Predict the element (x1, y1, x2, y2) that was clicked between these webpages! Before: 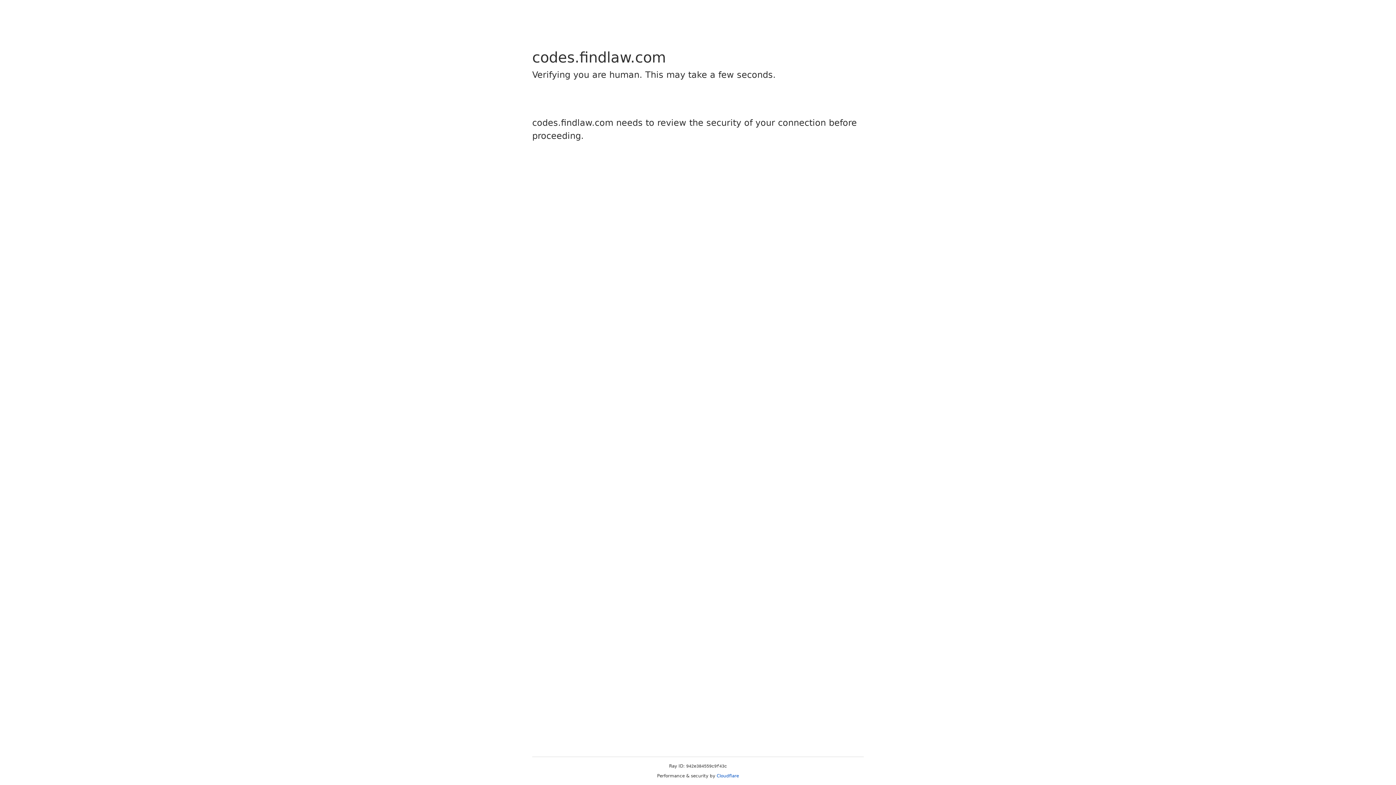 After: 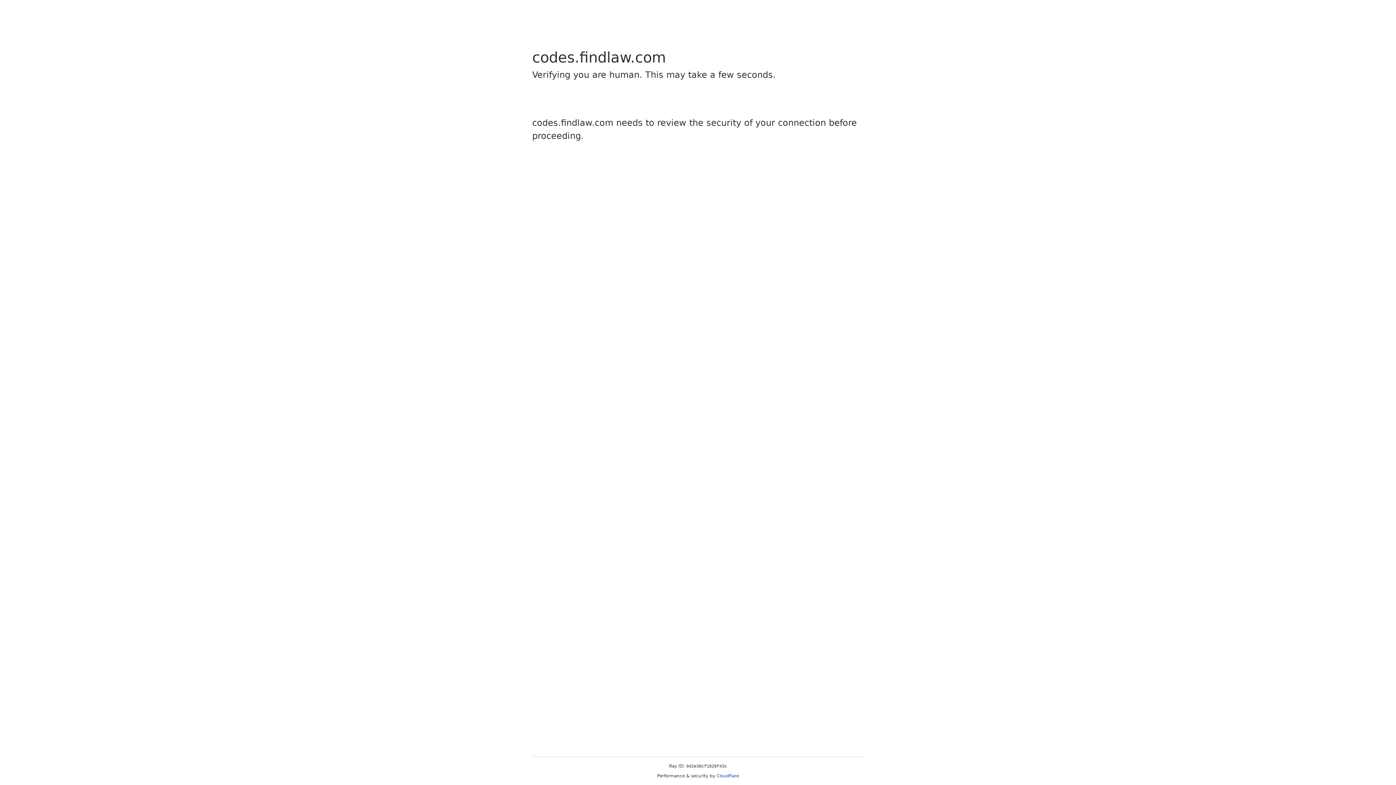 Action: bbox: (716, 773, 739, 778) label: Cloudflare